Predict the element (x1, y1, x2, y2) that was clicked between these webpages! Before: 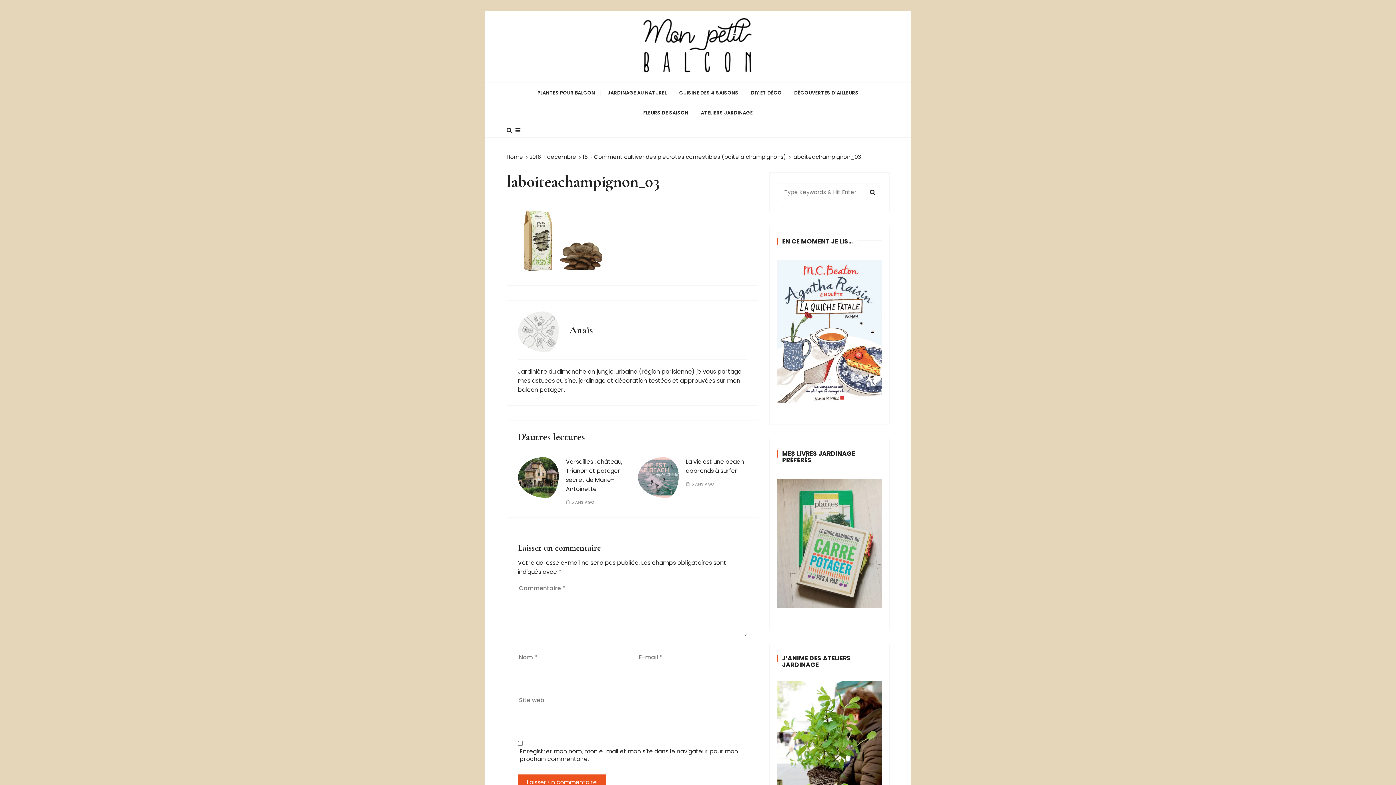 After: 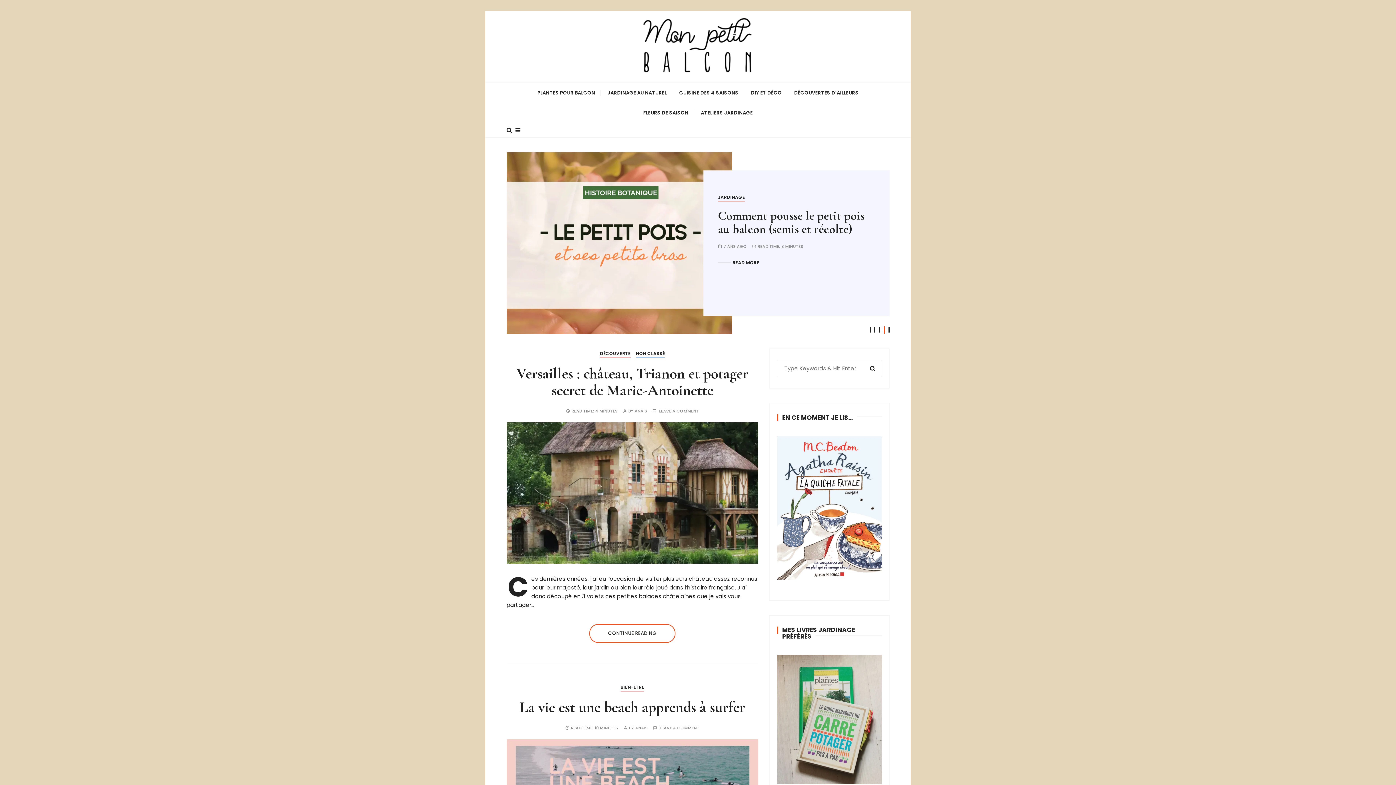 Action: bbox: (643, 18, 752, 75)